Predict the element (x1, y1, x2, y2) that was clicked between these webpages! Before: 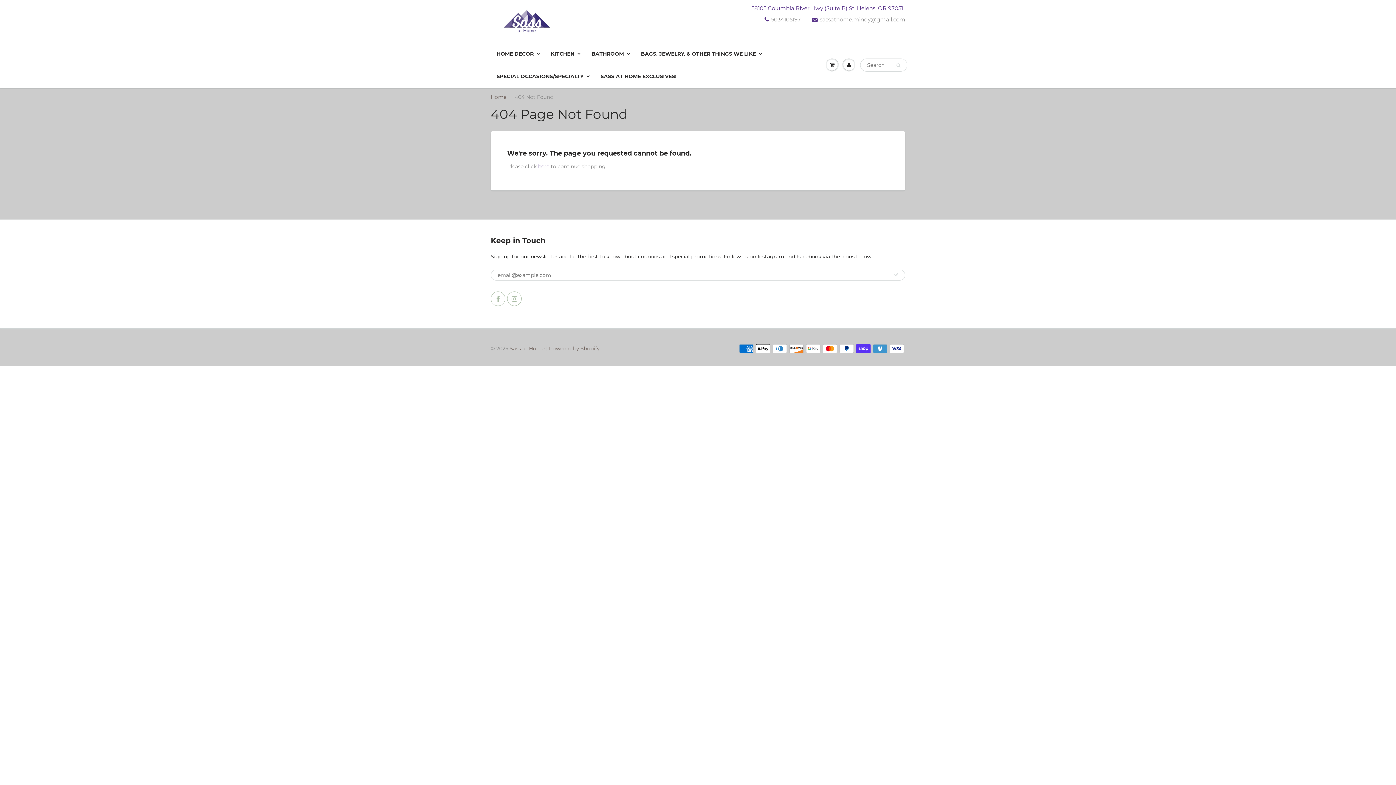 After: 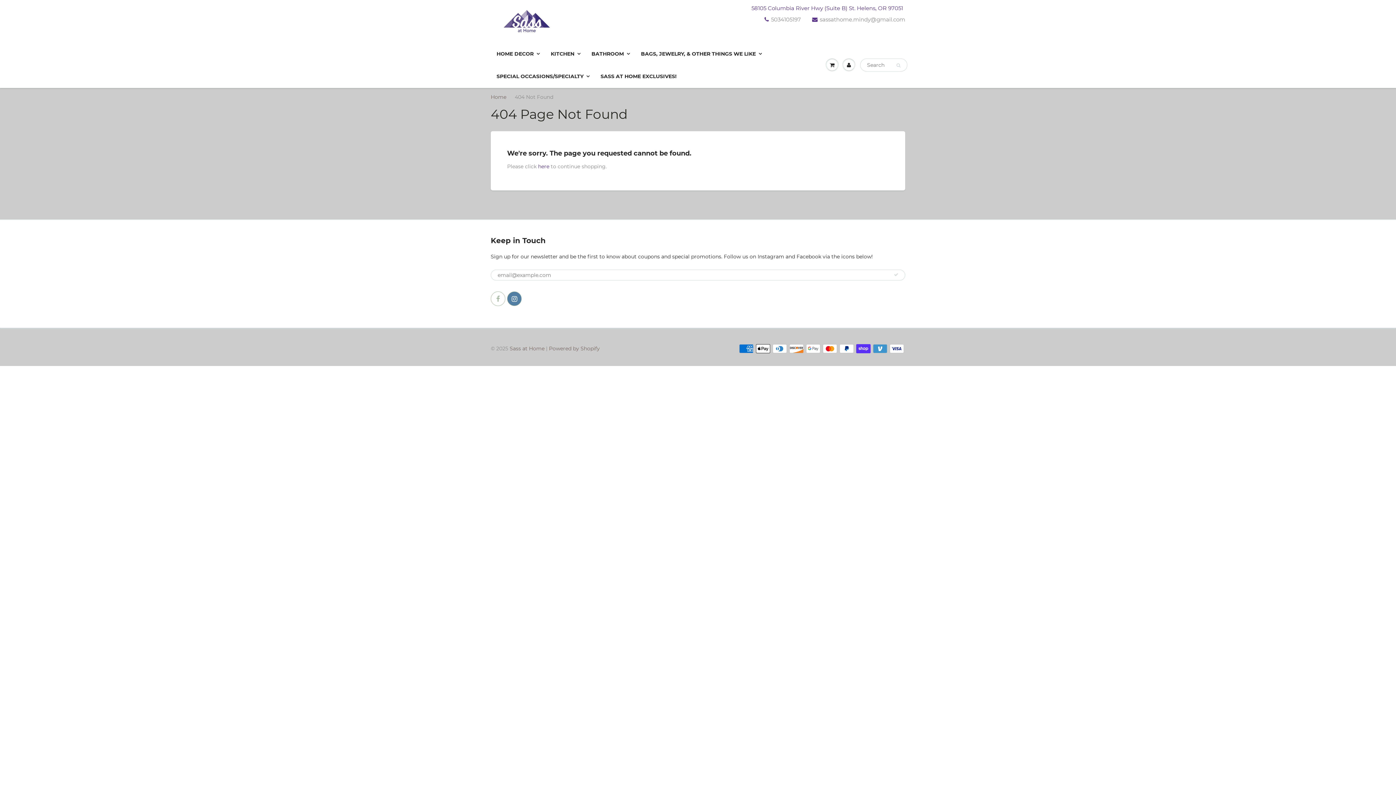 Action: bbox: (507, 291, 521, 306)